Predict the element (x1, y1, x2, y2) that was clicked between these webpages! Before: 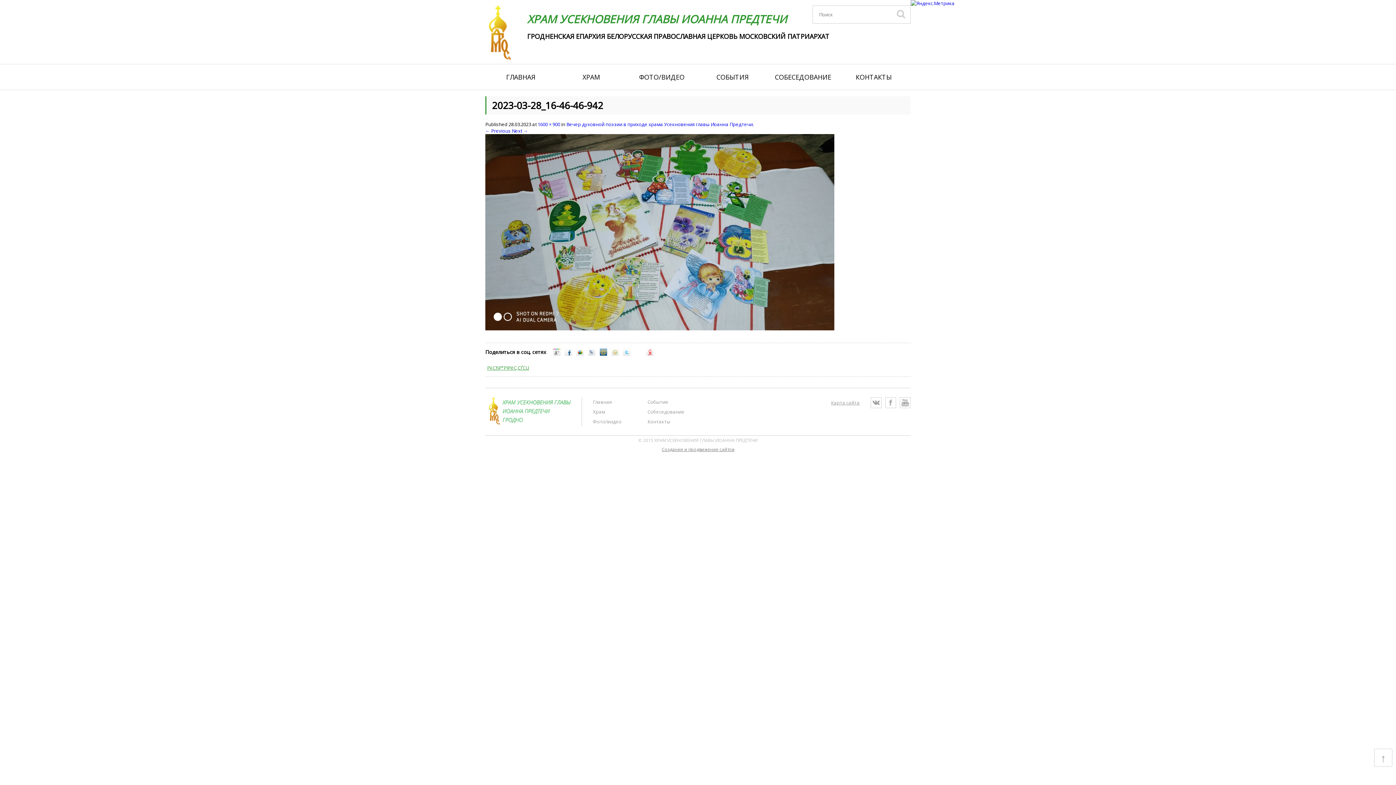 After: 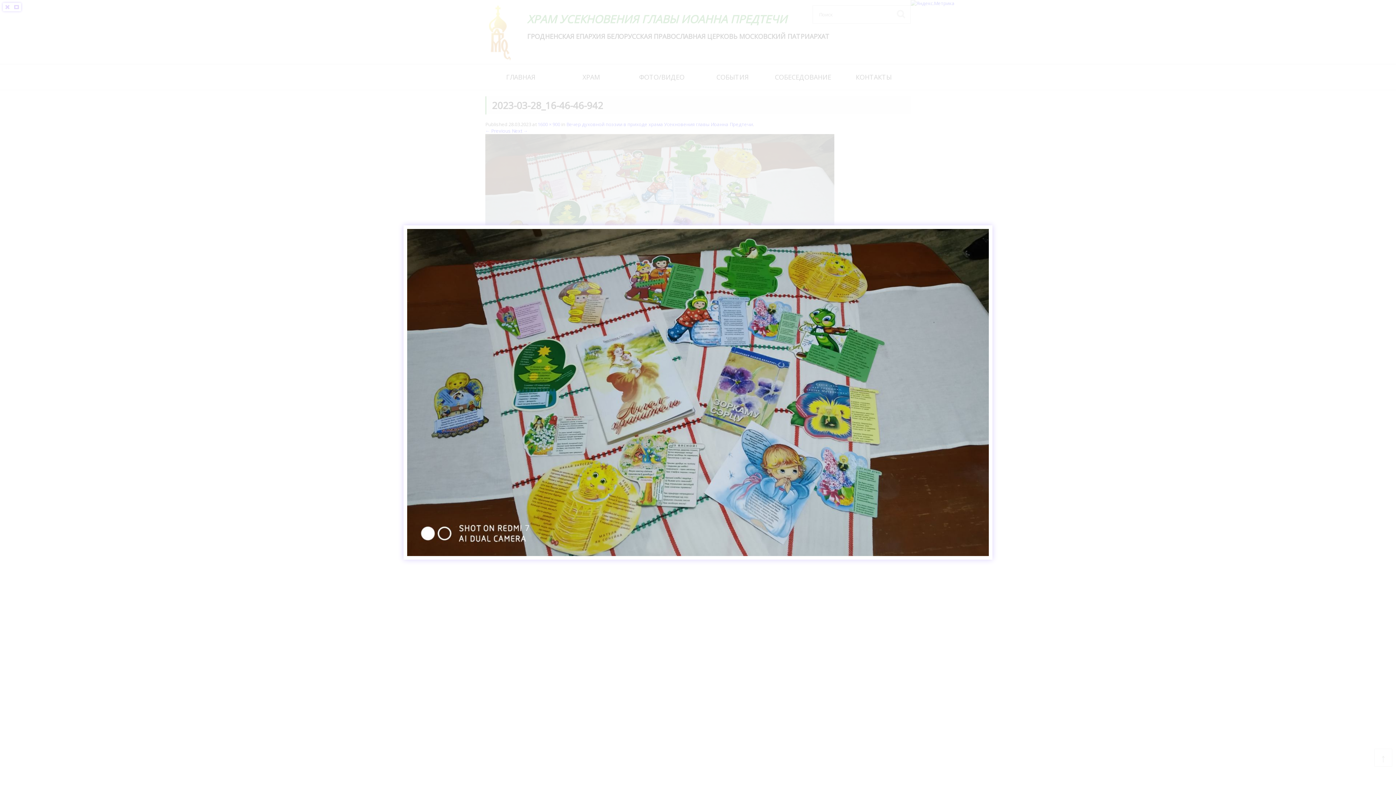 Action: bbox: (537, 121, 560, 127) label: 1600 × 900